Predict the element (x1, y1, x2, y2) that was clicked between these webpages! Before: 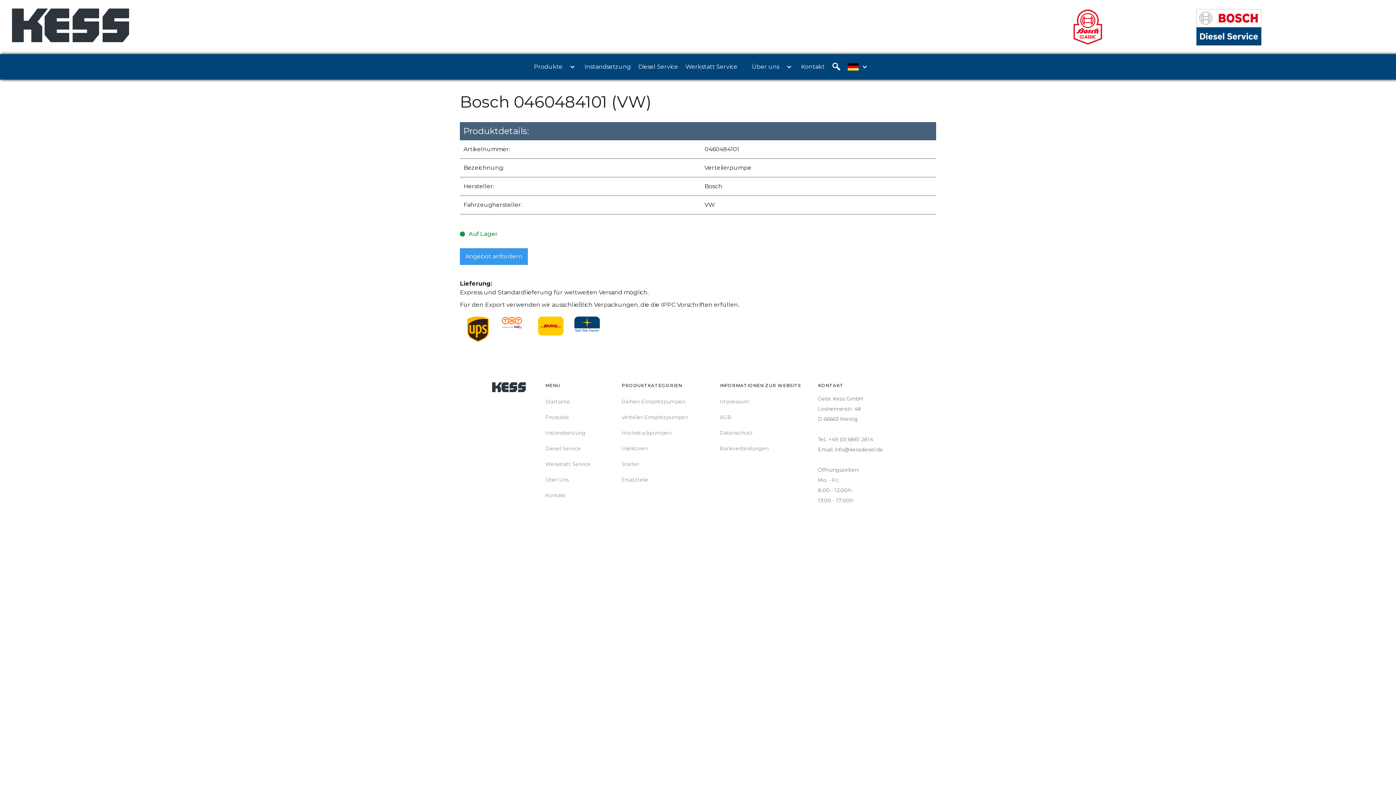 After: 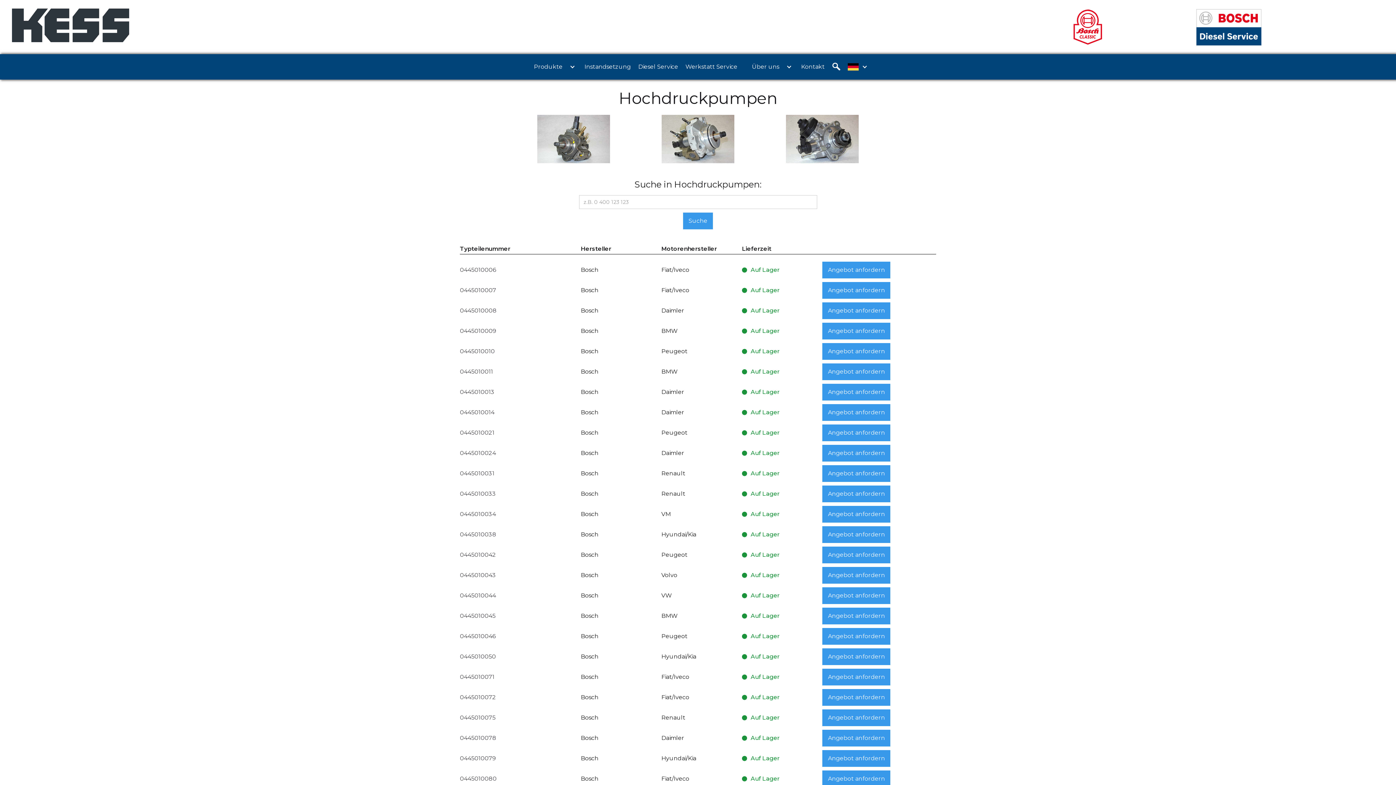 Action: bbox: (621, 428, 688, 438) label: Hochdruckpumpen